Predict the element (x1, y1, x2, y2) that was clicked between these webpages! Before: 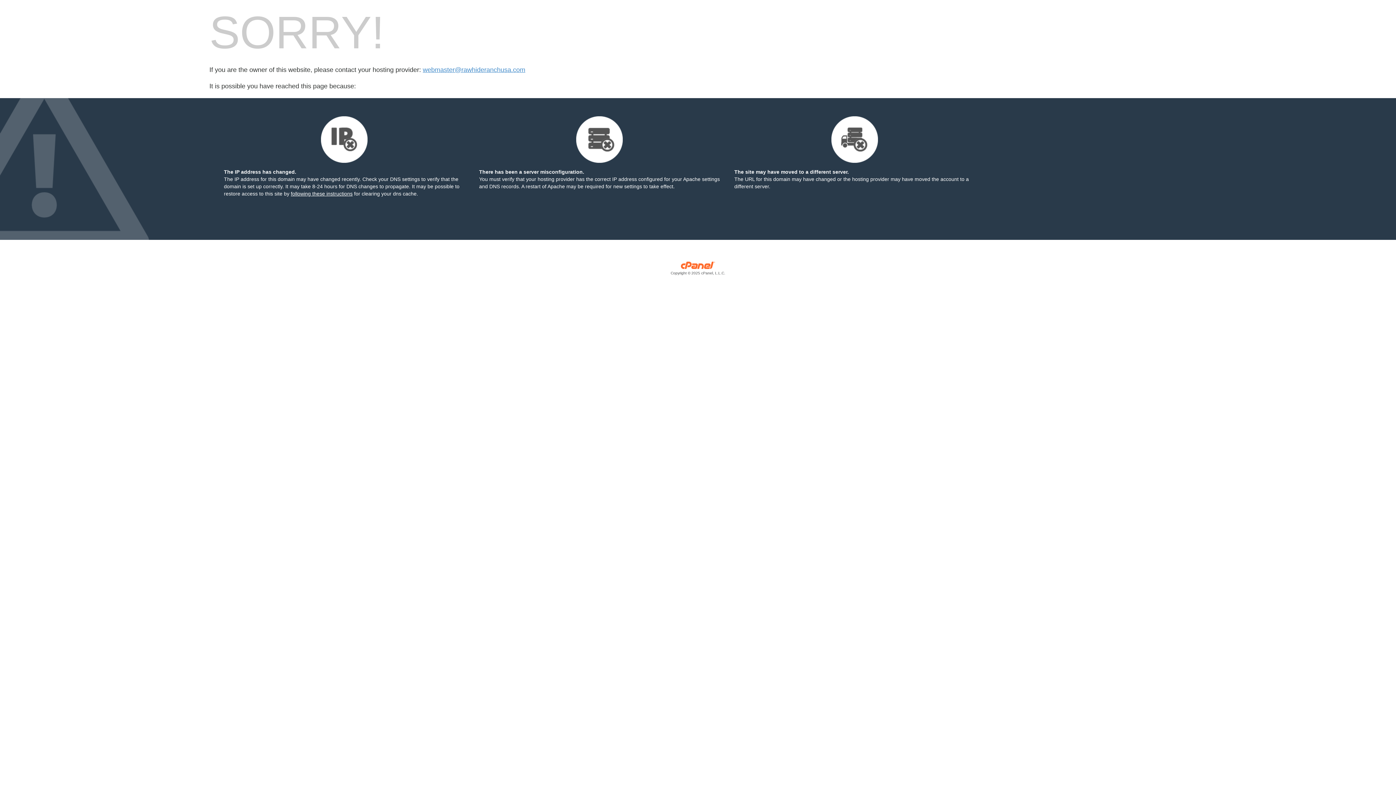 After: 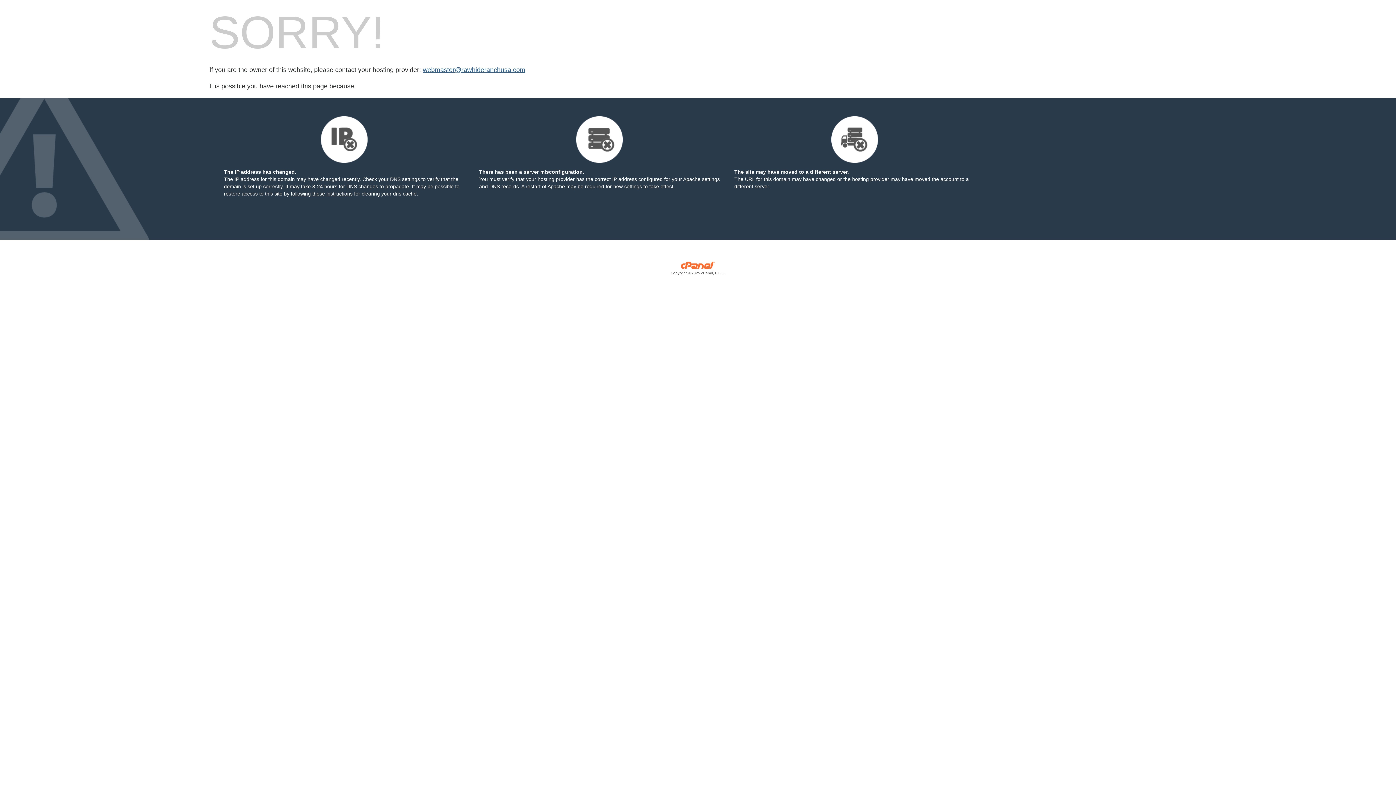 Action: bbox: (422, 66, 525, 73) label: webmaster@rawhideranchusa.com